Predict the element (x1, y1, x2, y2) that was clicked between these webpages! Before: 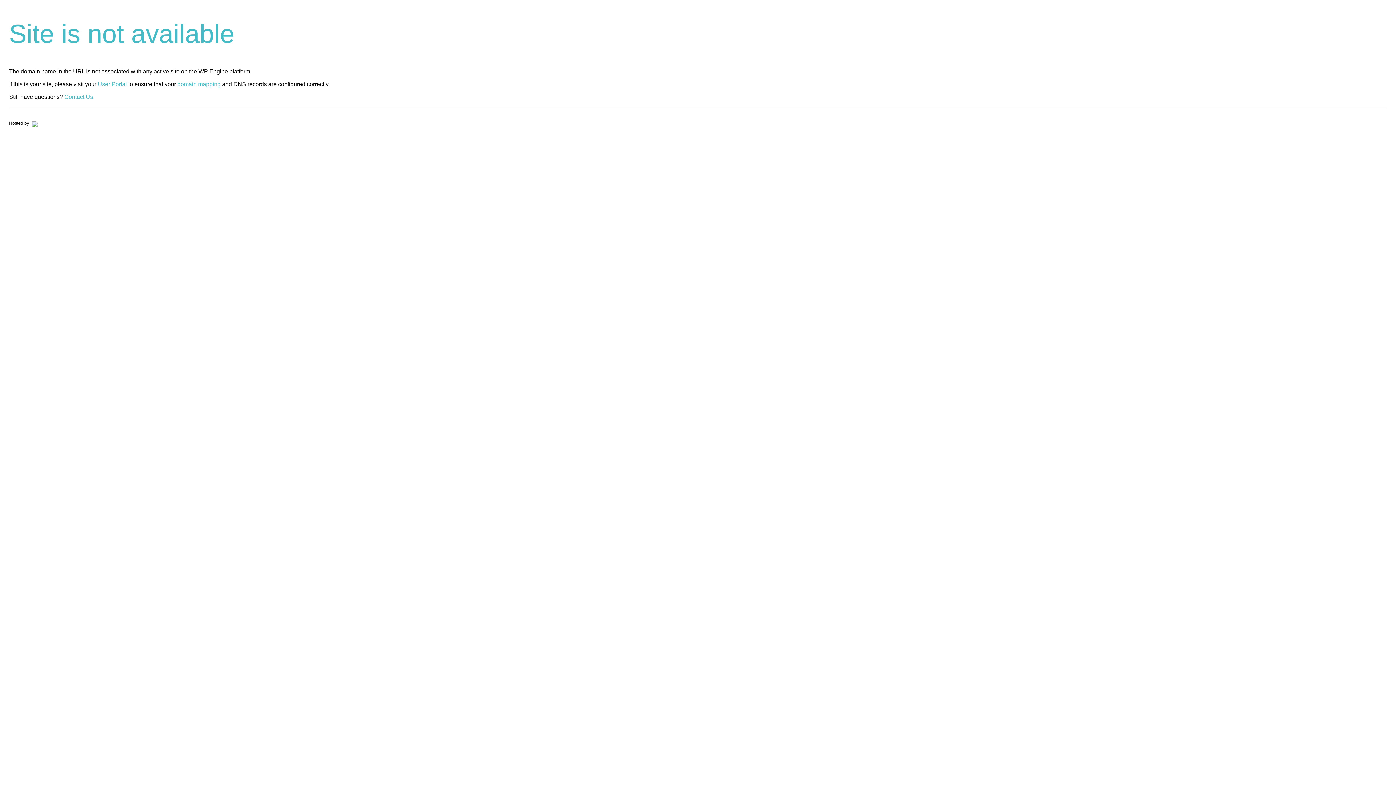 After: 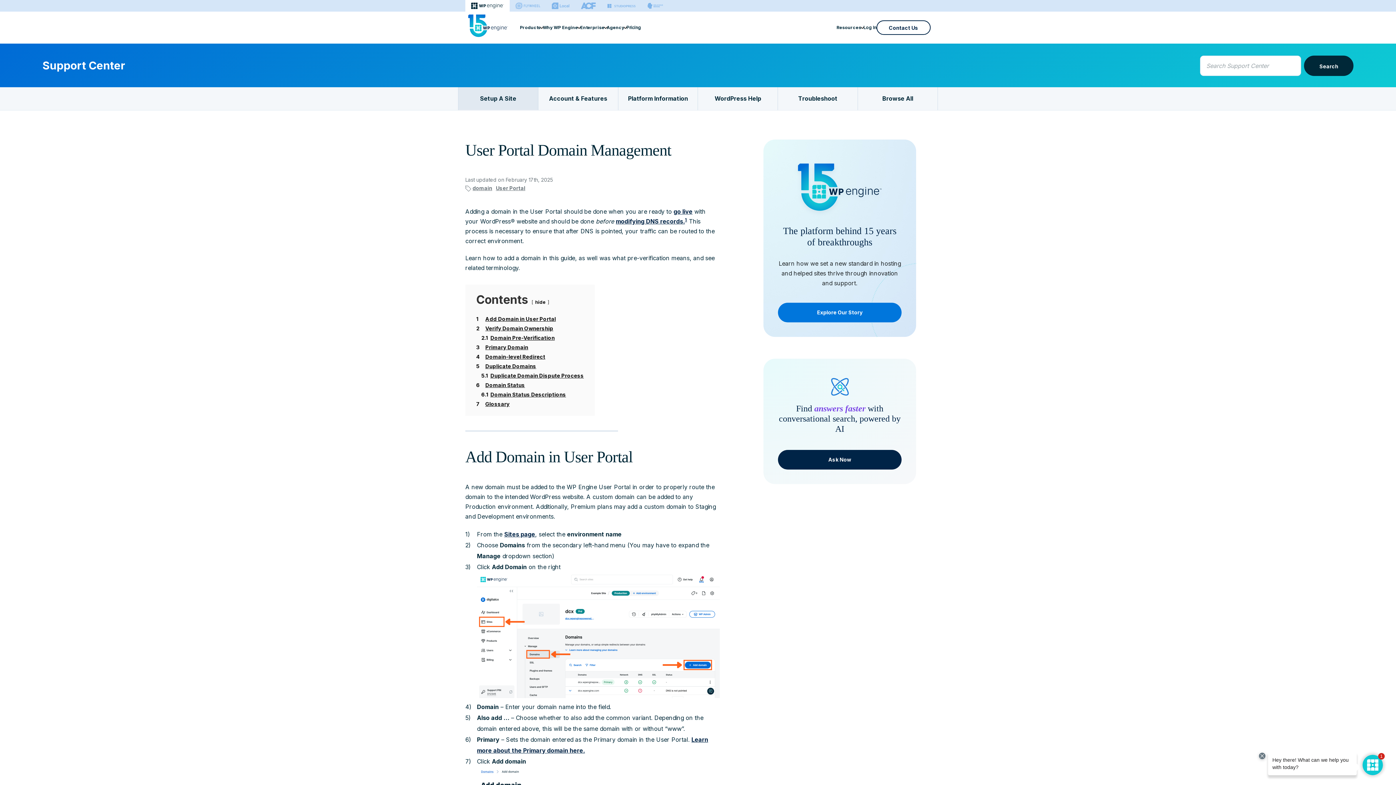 Action: label: domain mapping bbox: (177, 81, 220, 87)